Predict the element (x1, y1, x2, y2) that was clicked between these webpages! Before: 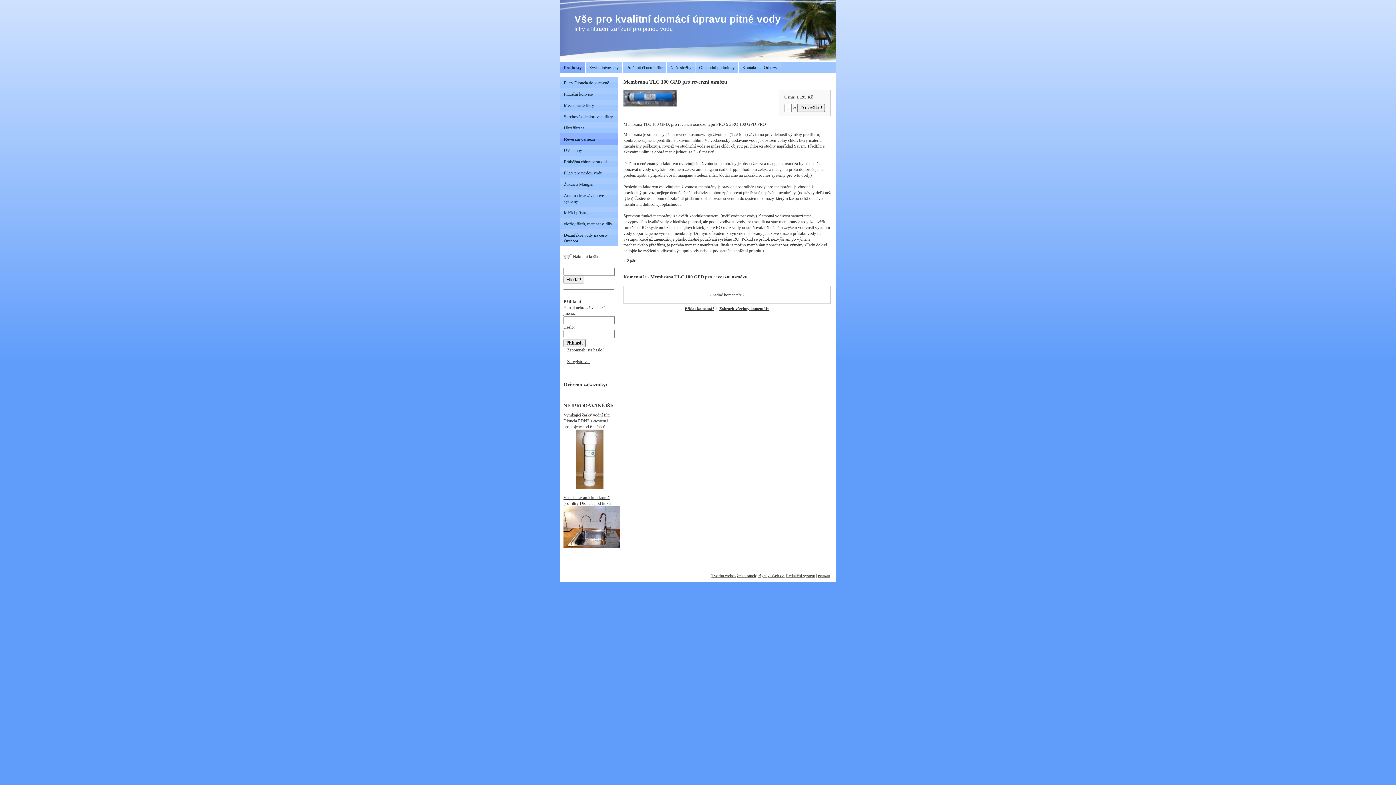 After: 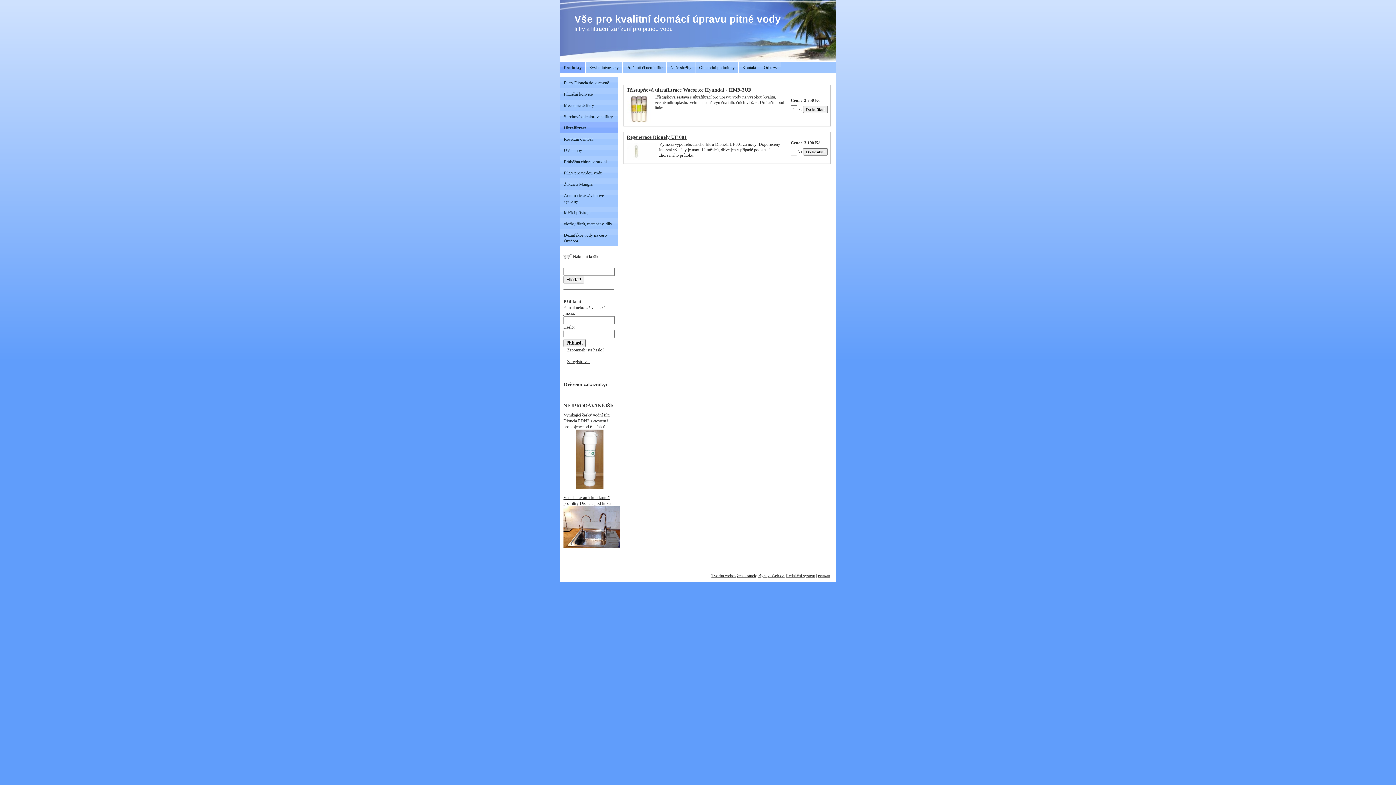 Action: bbox: (560, 122, 618, 133) label: Ultrafiltrace